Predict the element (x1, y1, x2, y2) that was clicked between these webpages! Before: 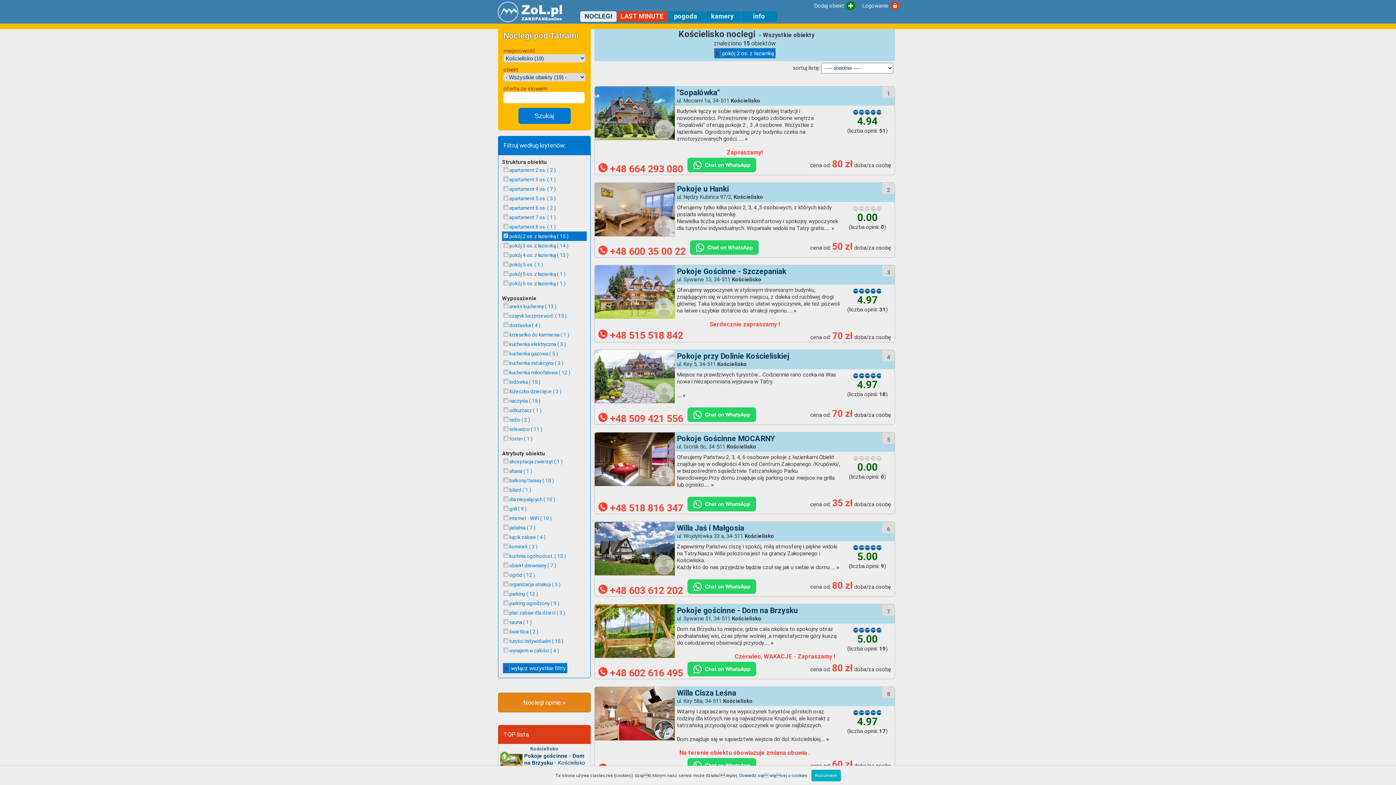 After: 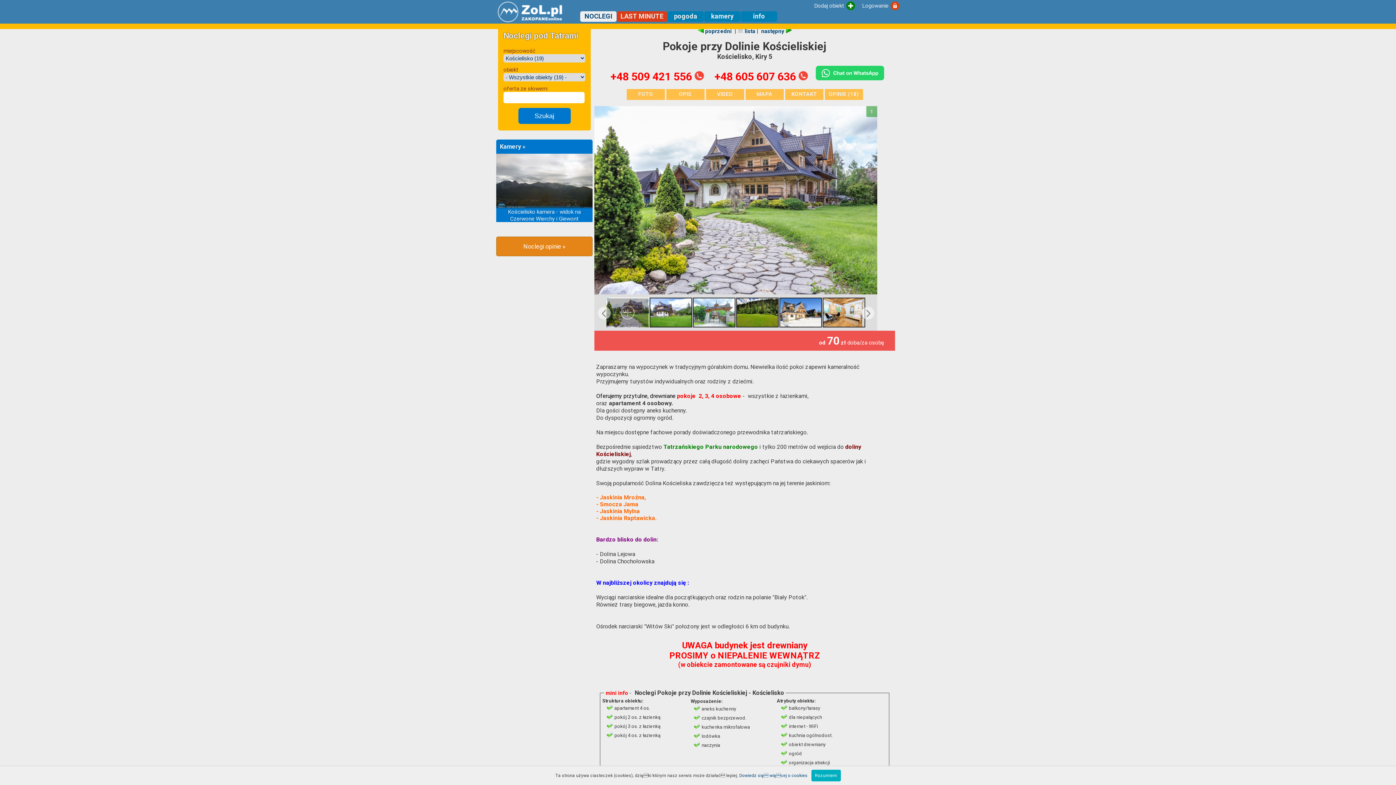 Action: label: Pokoje przy Dolinie Kościeliskiej bbox: (677, 352, 789, 360)